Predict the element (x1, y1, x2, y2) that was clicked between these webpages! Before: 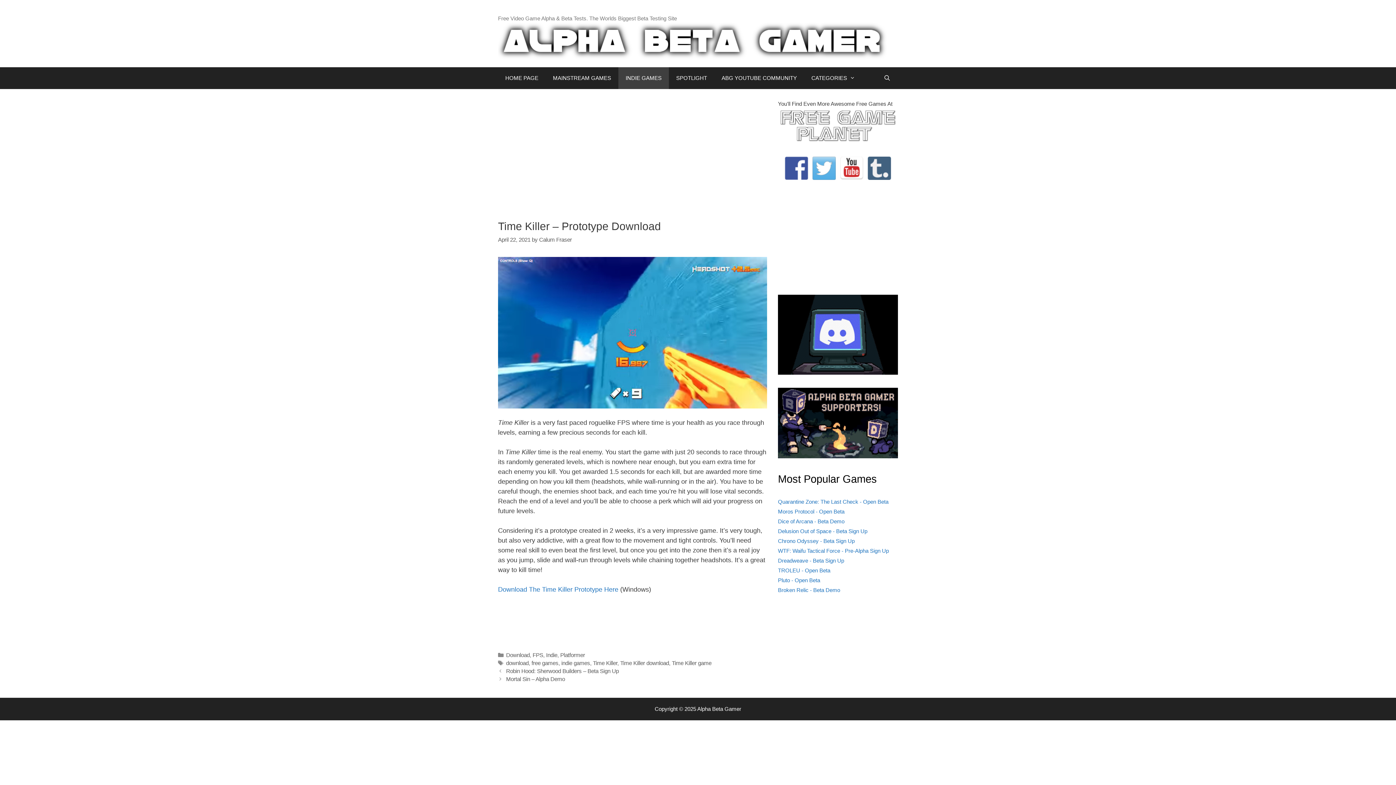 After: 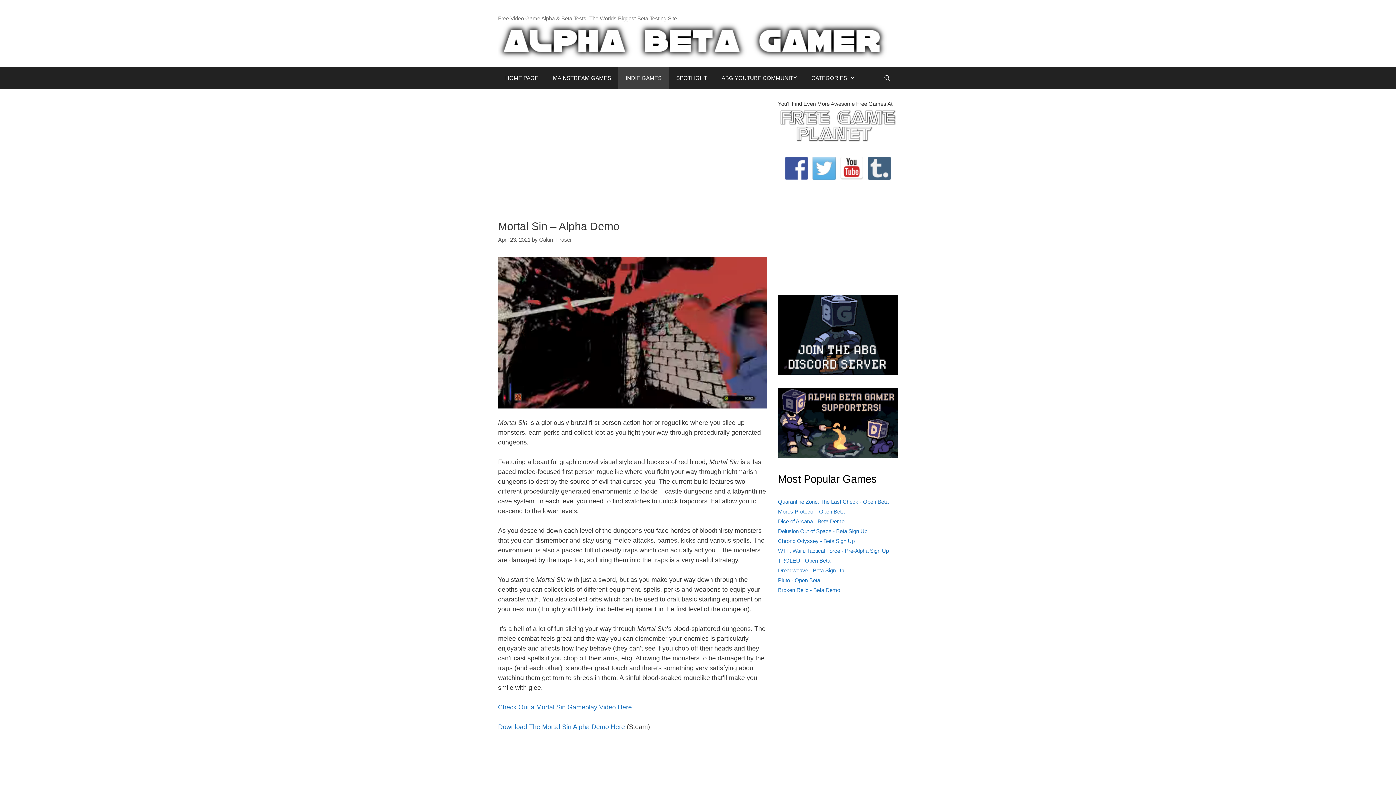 Action: bbox: (506, 676, 565, 682) label: Mortal Sin – Alpha Demo